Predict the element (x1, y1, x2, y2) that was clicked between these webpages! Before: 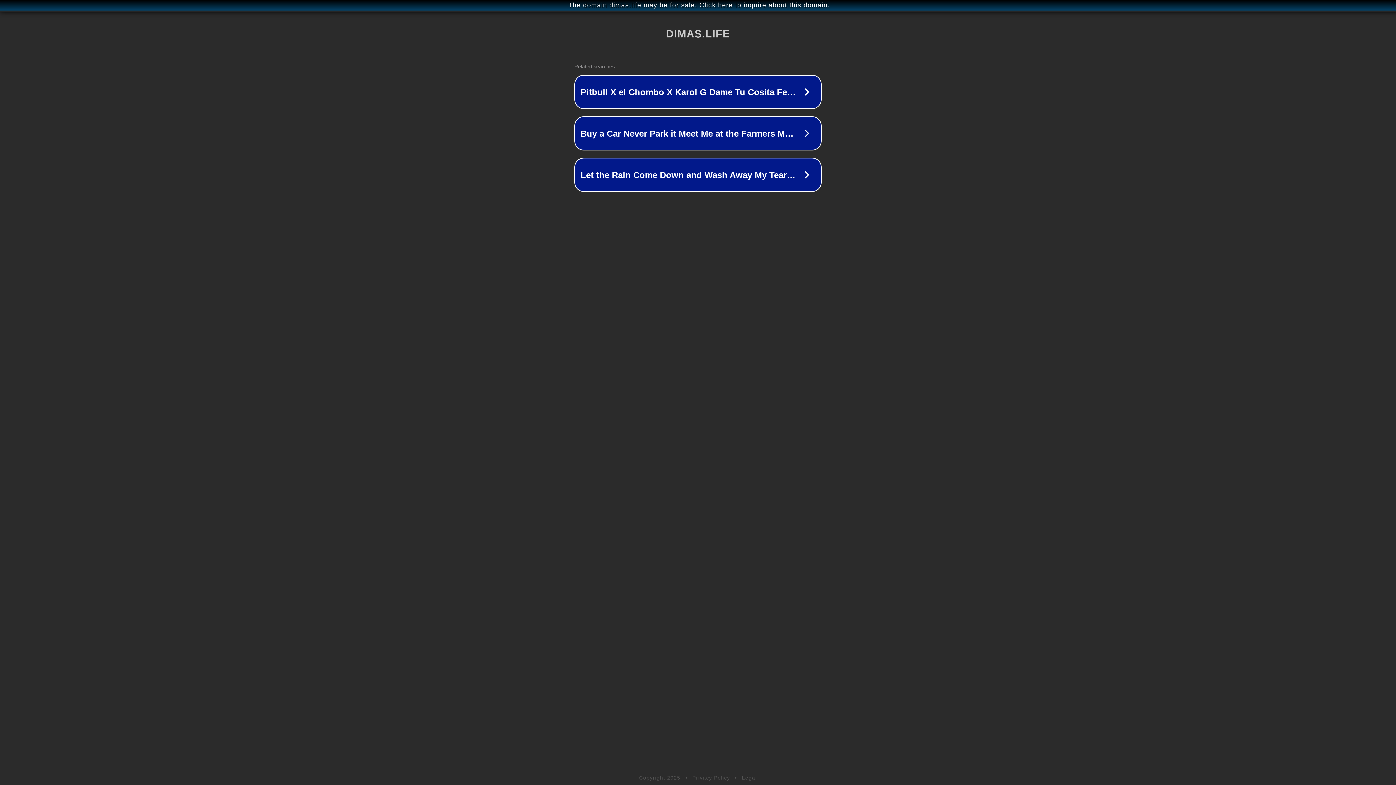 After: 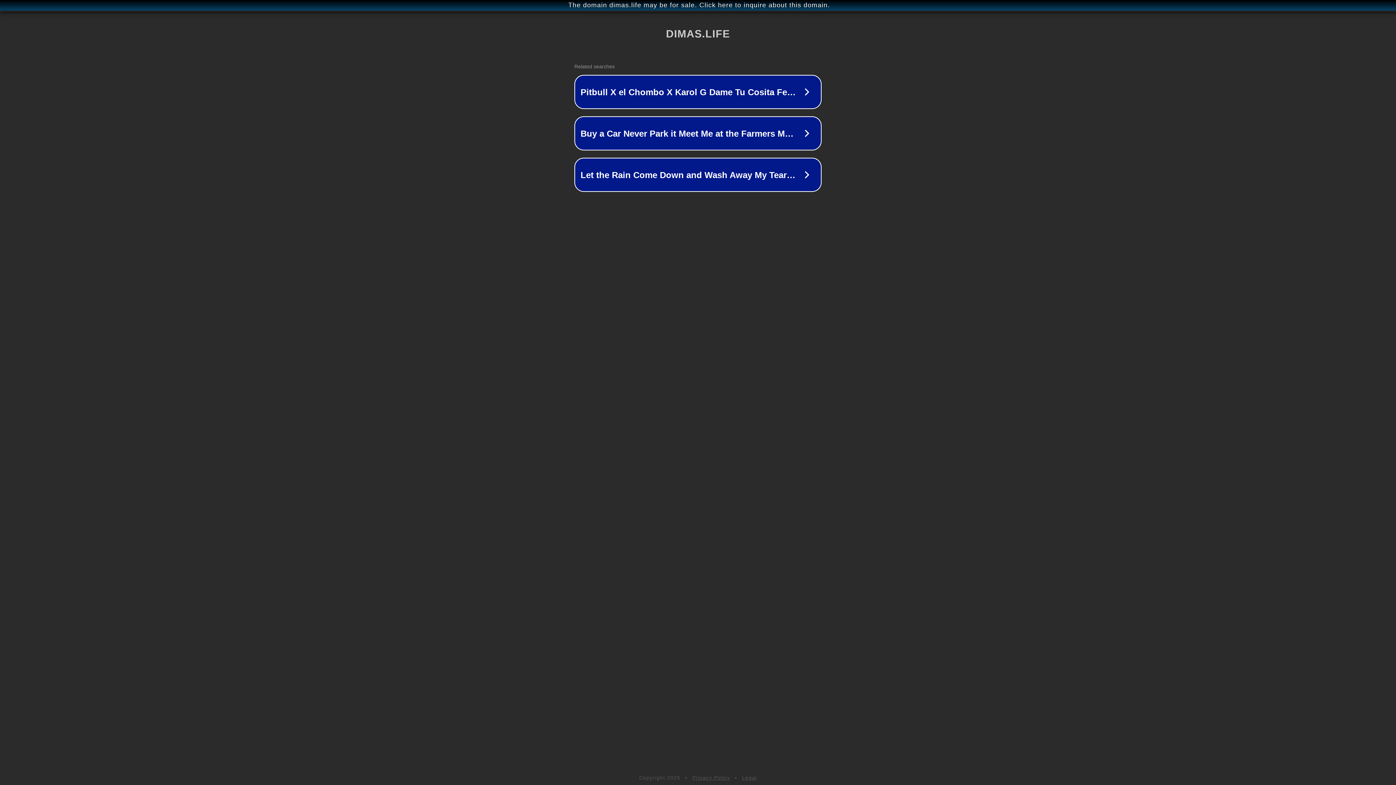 Action: label: Legal bbox: (742, 775, 757, 781)